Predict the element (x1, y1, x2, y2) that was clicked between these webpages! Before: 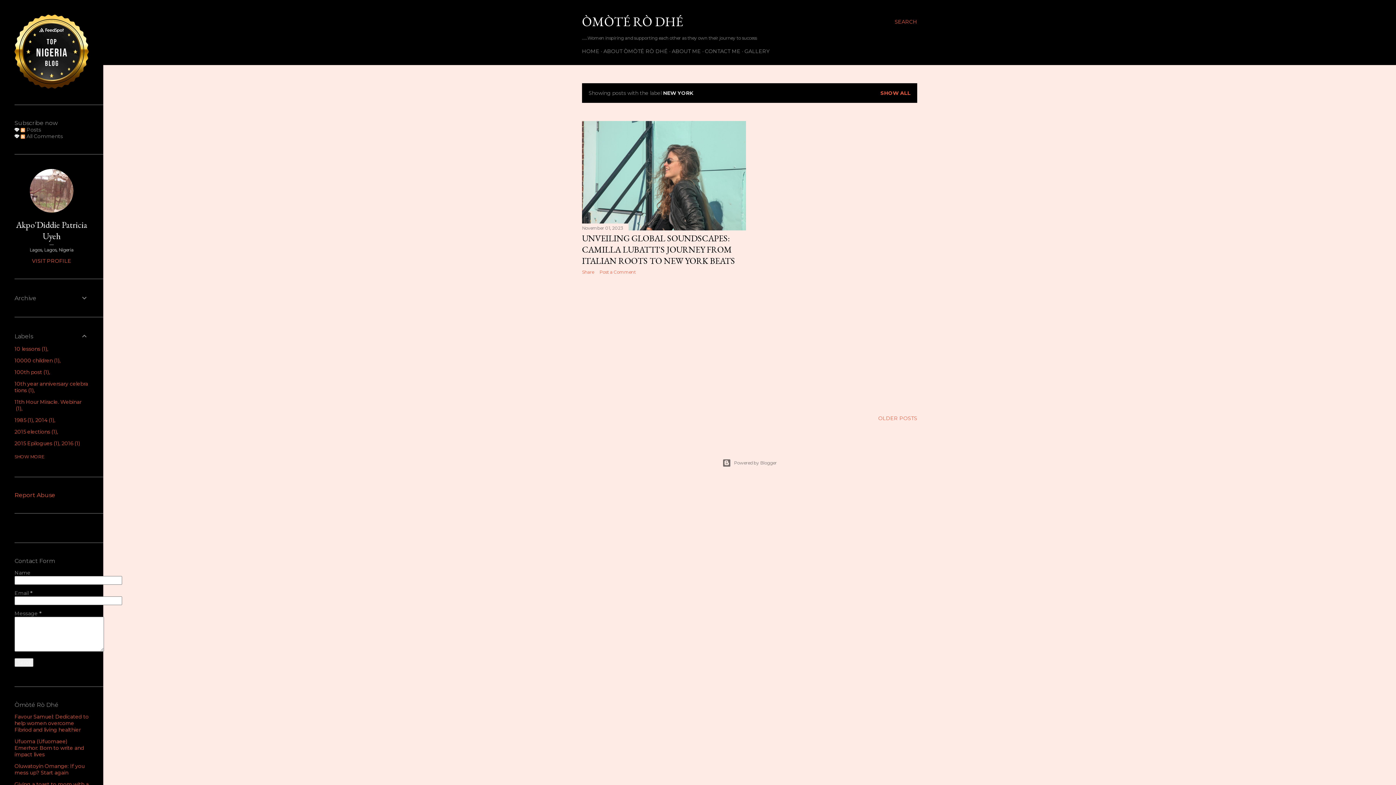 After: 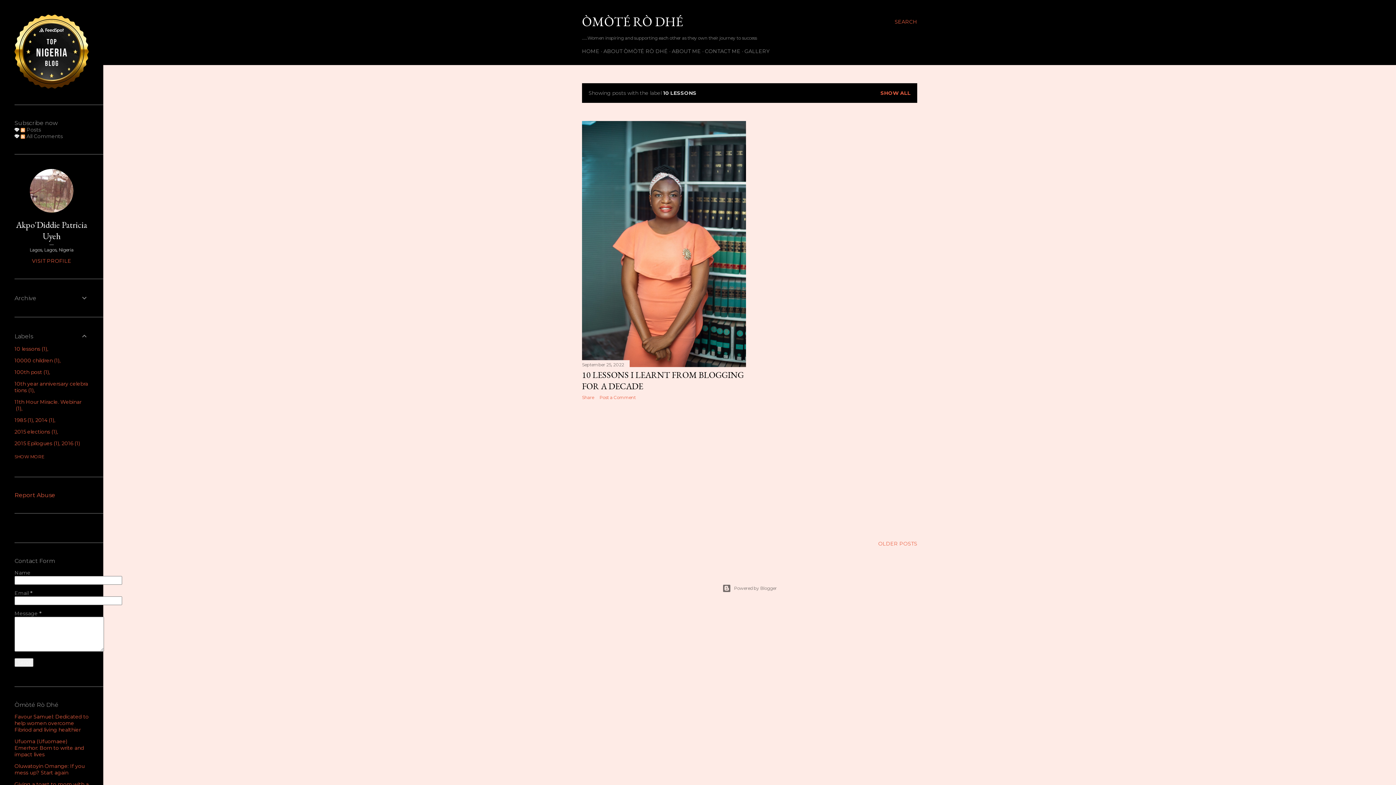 Action: label: 10 lessons1 bbox: (14, 345, 47, 352)